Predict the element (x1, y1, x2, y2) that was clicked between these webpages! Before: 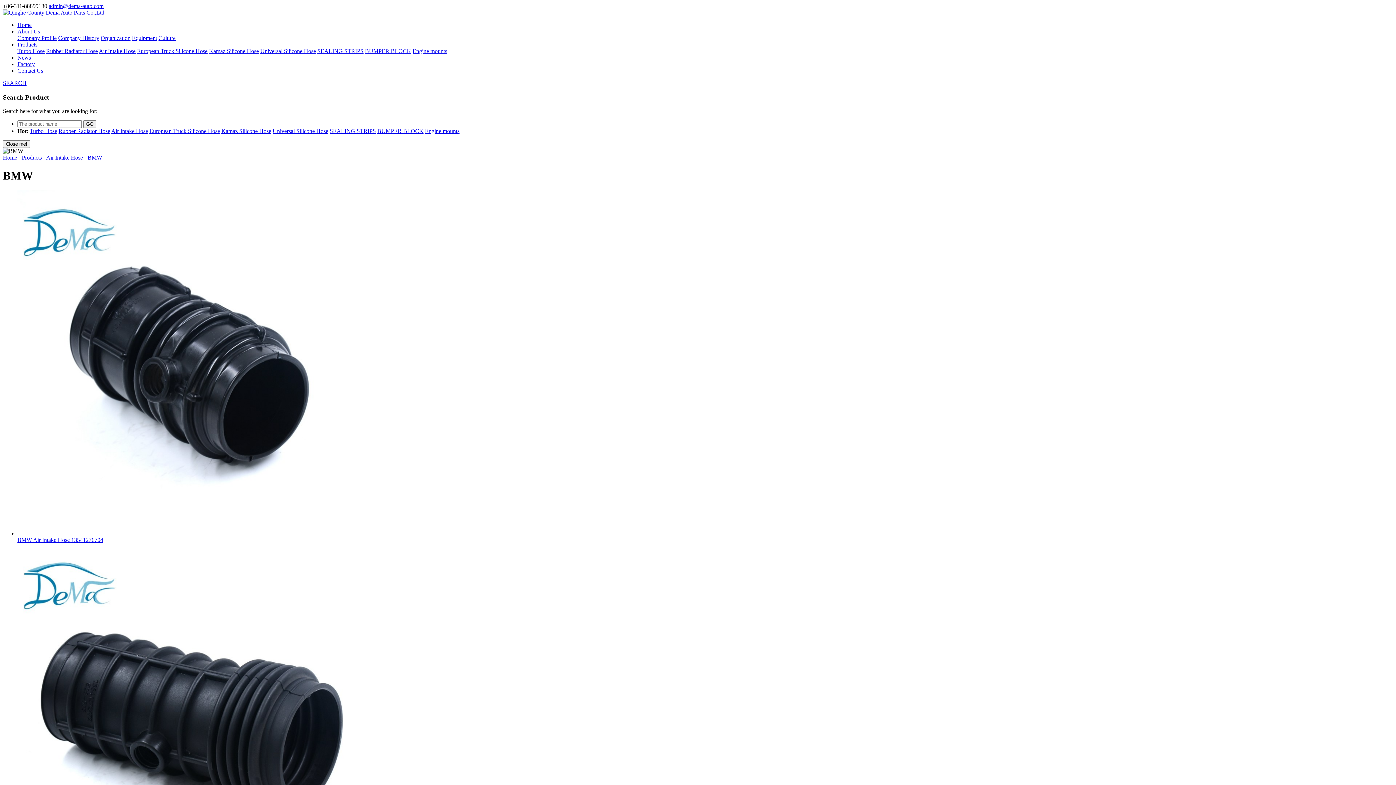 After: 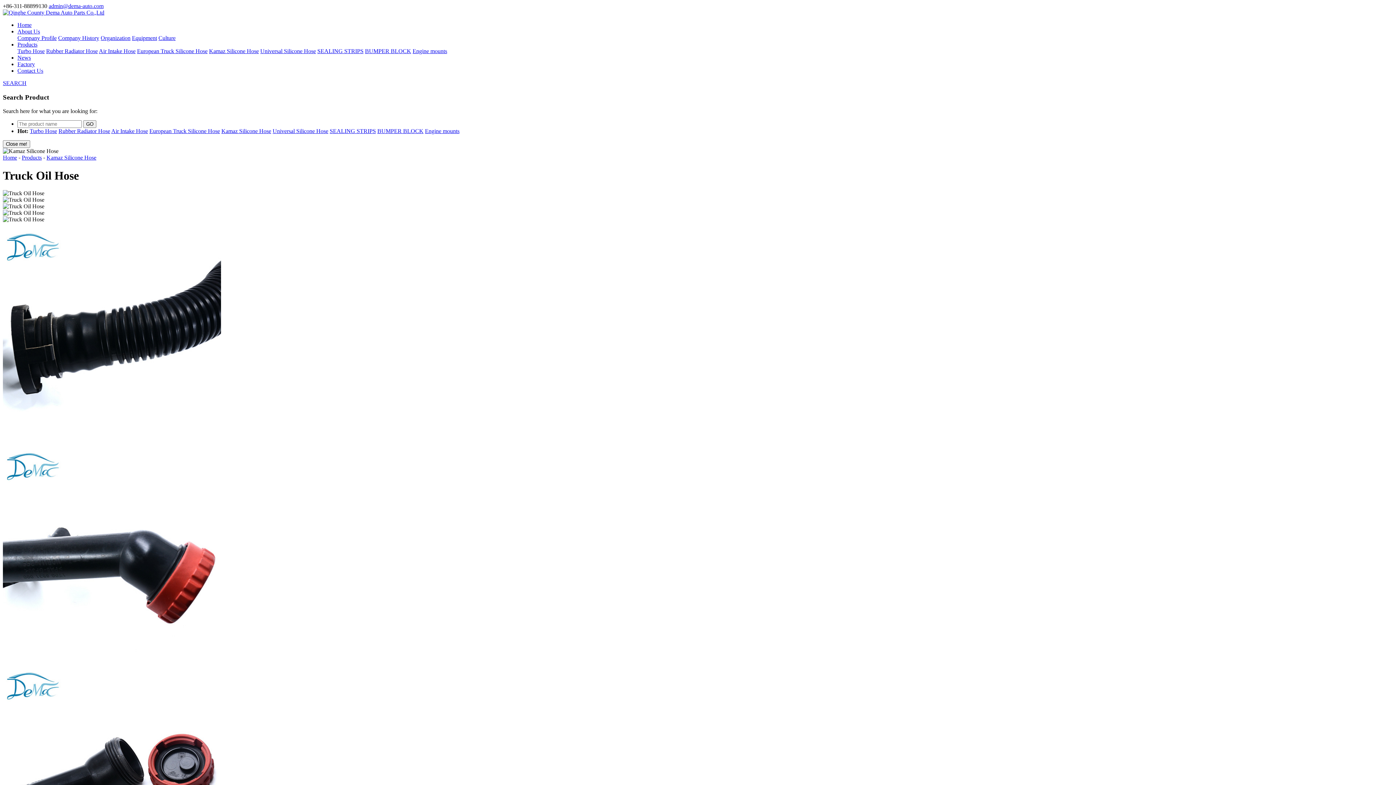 Action: bbox: (221, 128, 271, 134) label: Kamaz Silicone Hose